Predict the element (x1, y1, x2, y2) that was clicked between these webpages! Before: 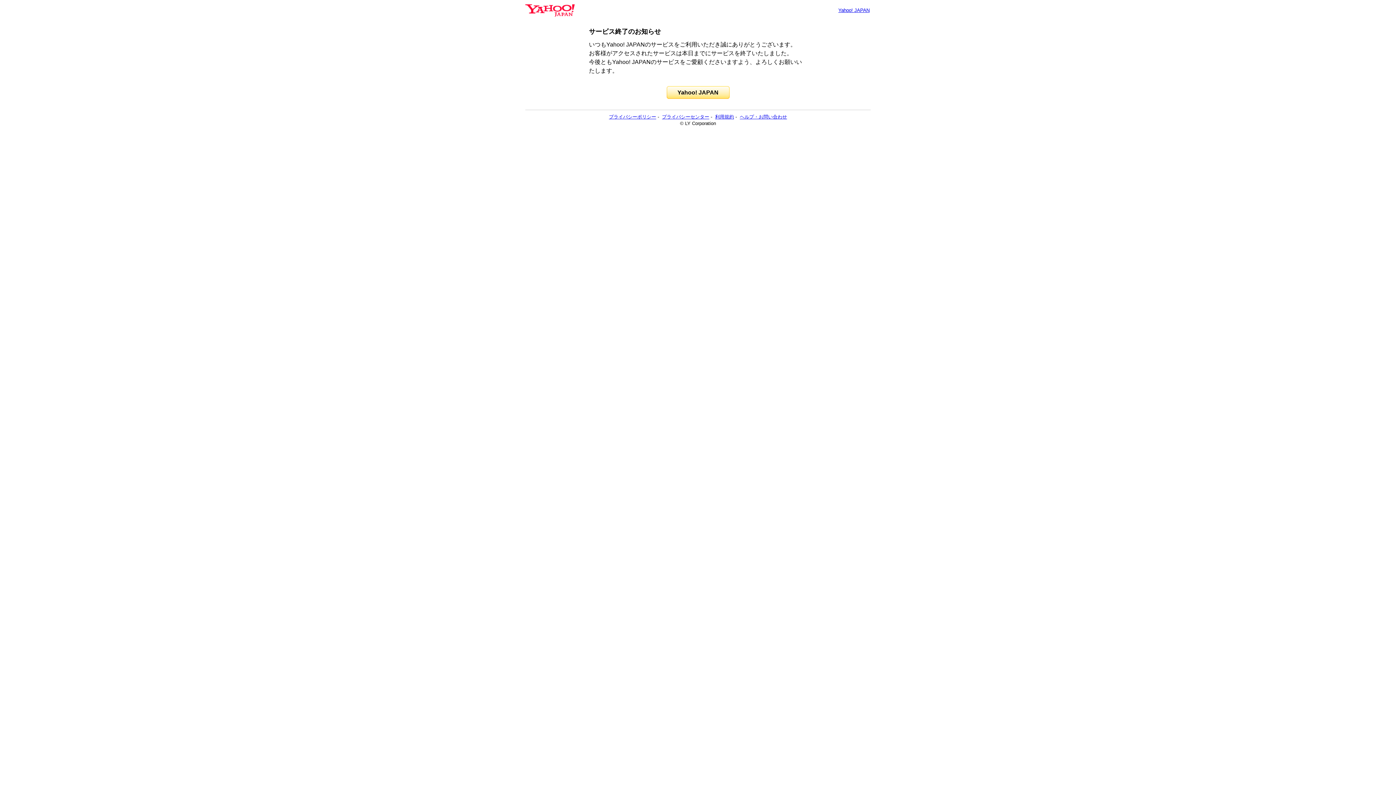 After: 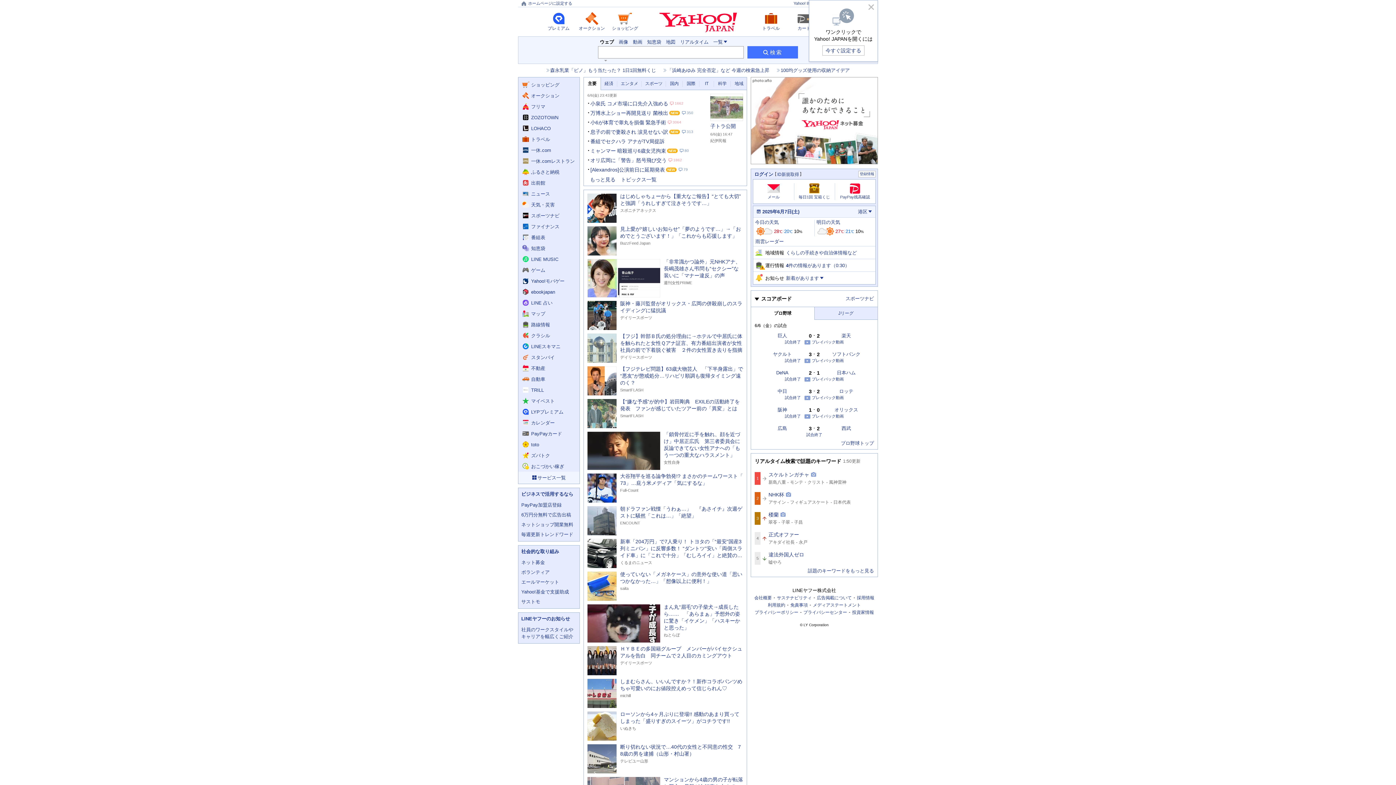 Action: bbox: (838, 7, 869, 13) label: Yahoo! JAPAN